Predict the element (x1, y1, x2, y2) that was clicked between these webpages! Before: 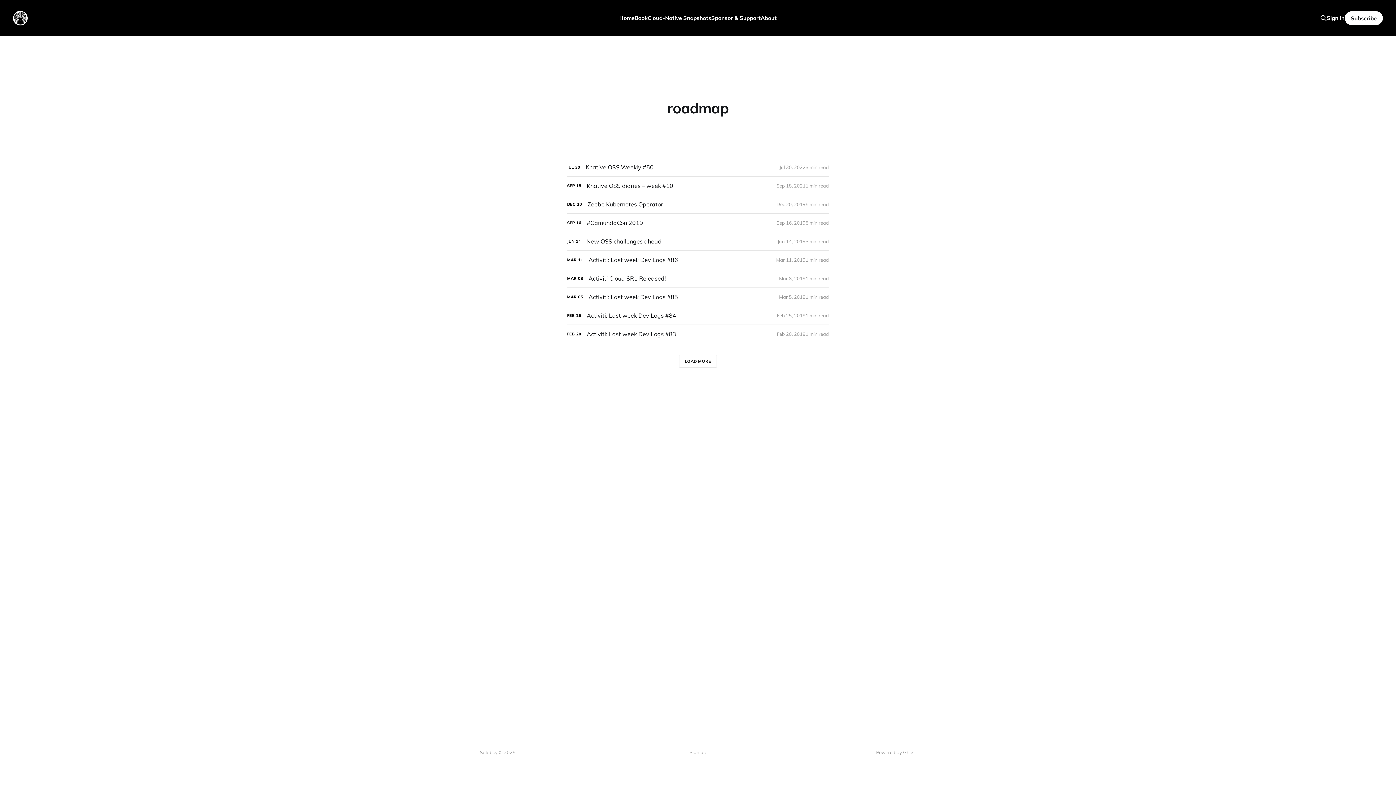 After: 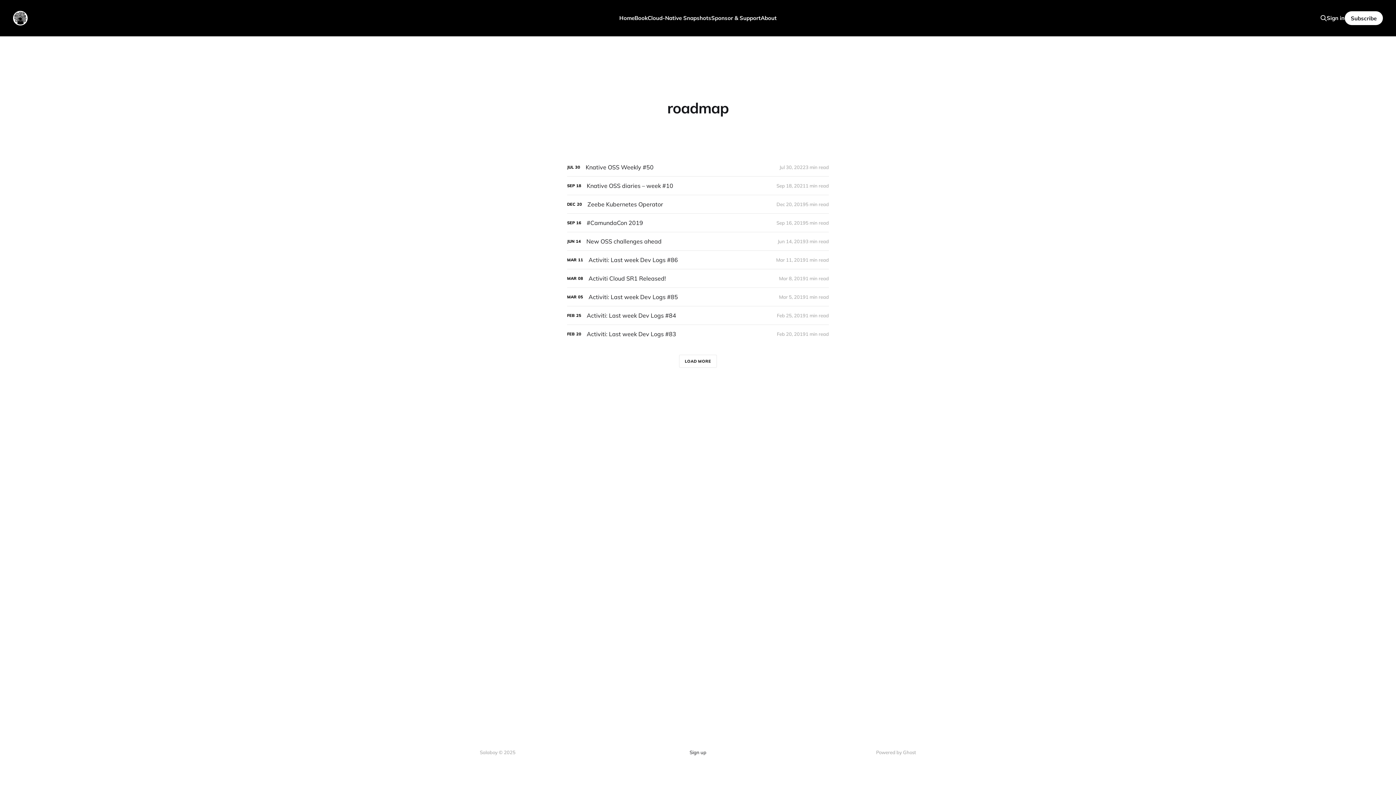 Action: bbox: (689, 749, 706, 756) label: Sign up